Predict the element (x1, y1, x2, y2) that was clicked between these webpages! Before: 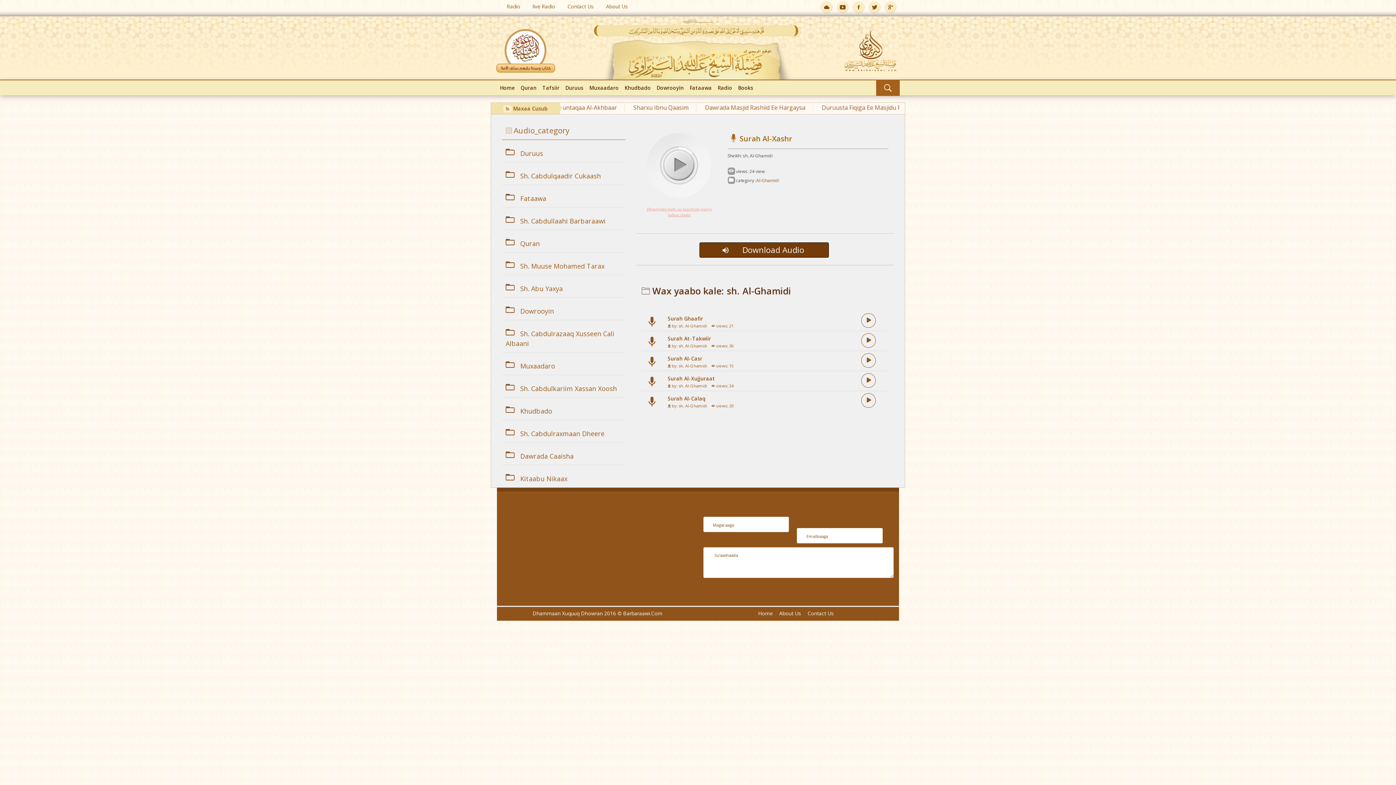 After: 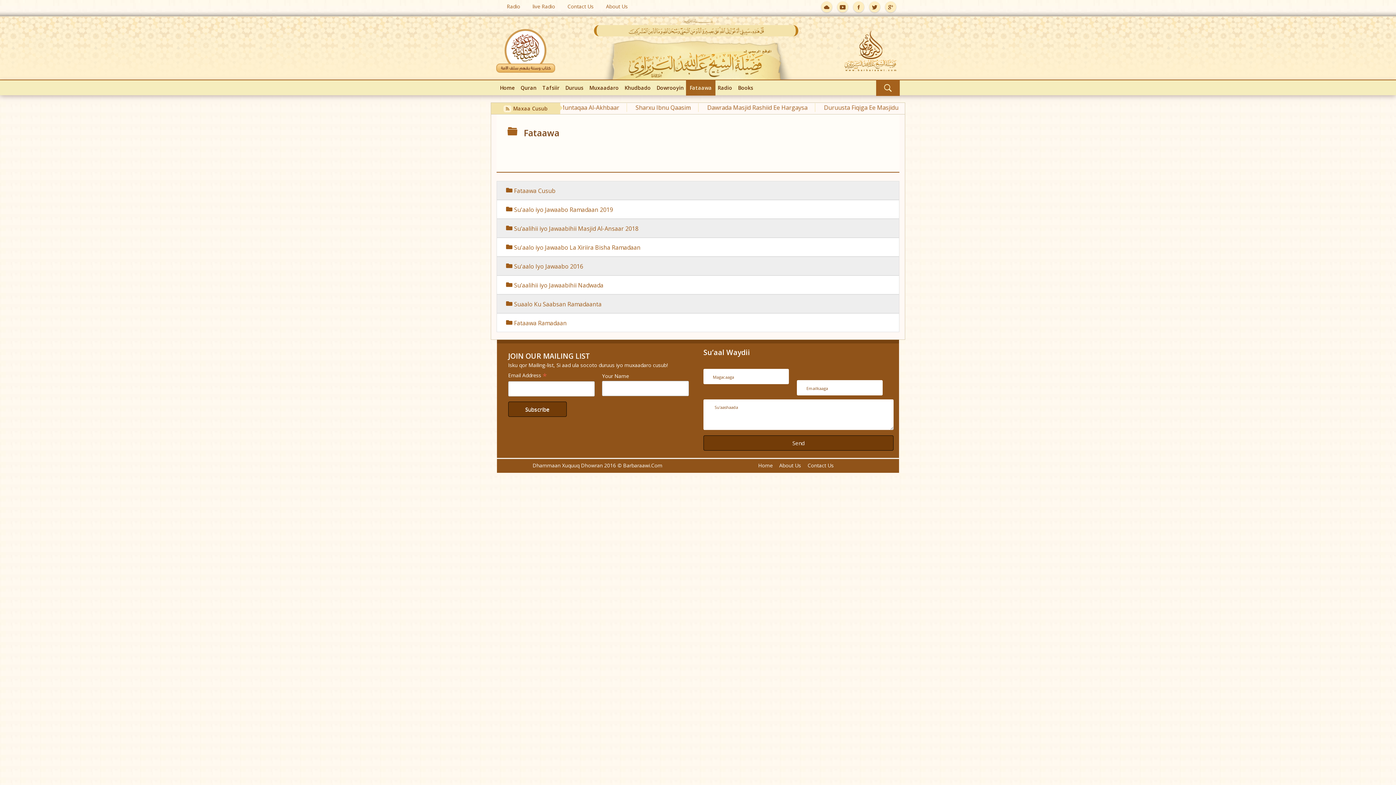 Action: label: Fataawa bbox: (686, 80, 715, 95)